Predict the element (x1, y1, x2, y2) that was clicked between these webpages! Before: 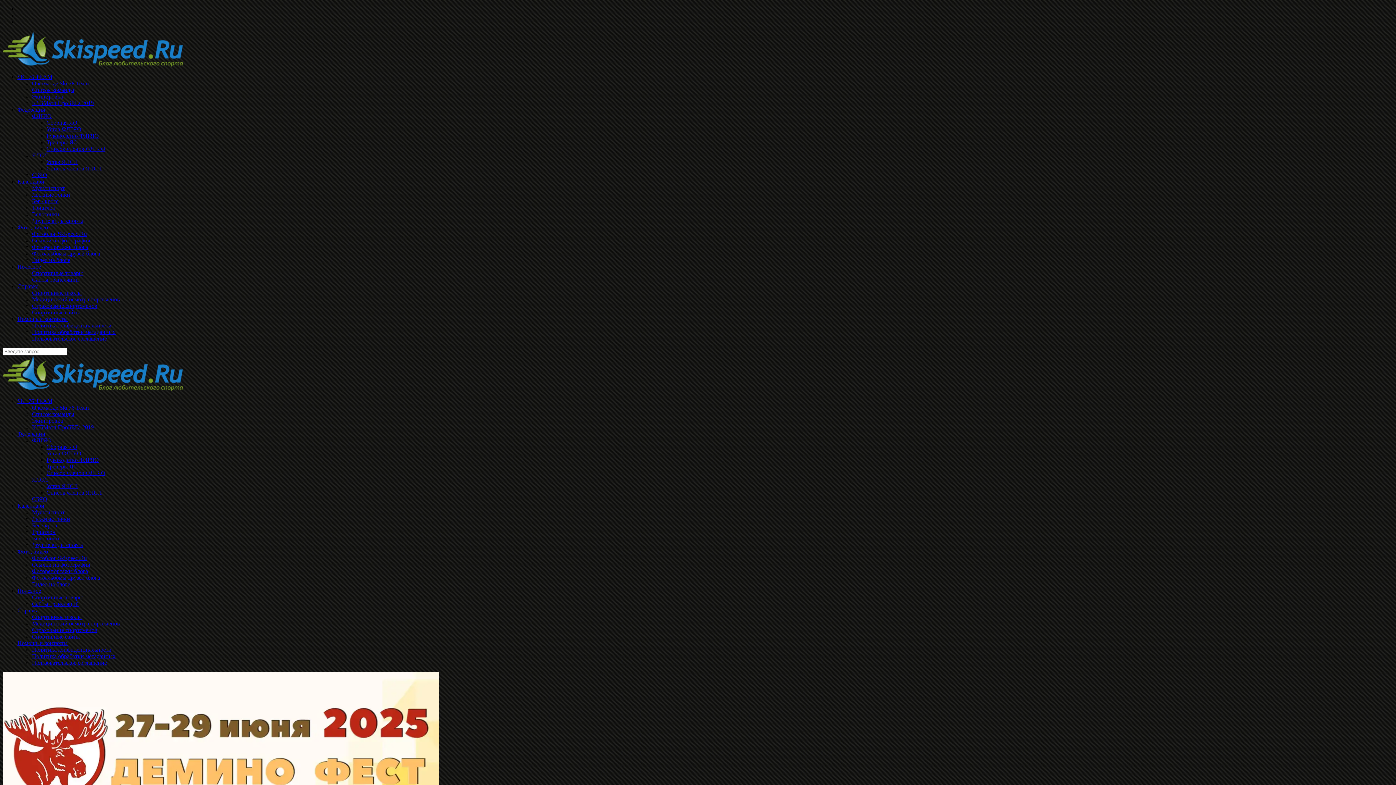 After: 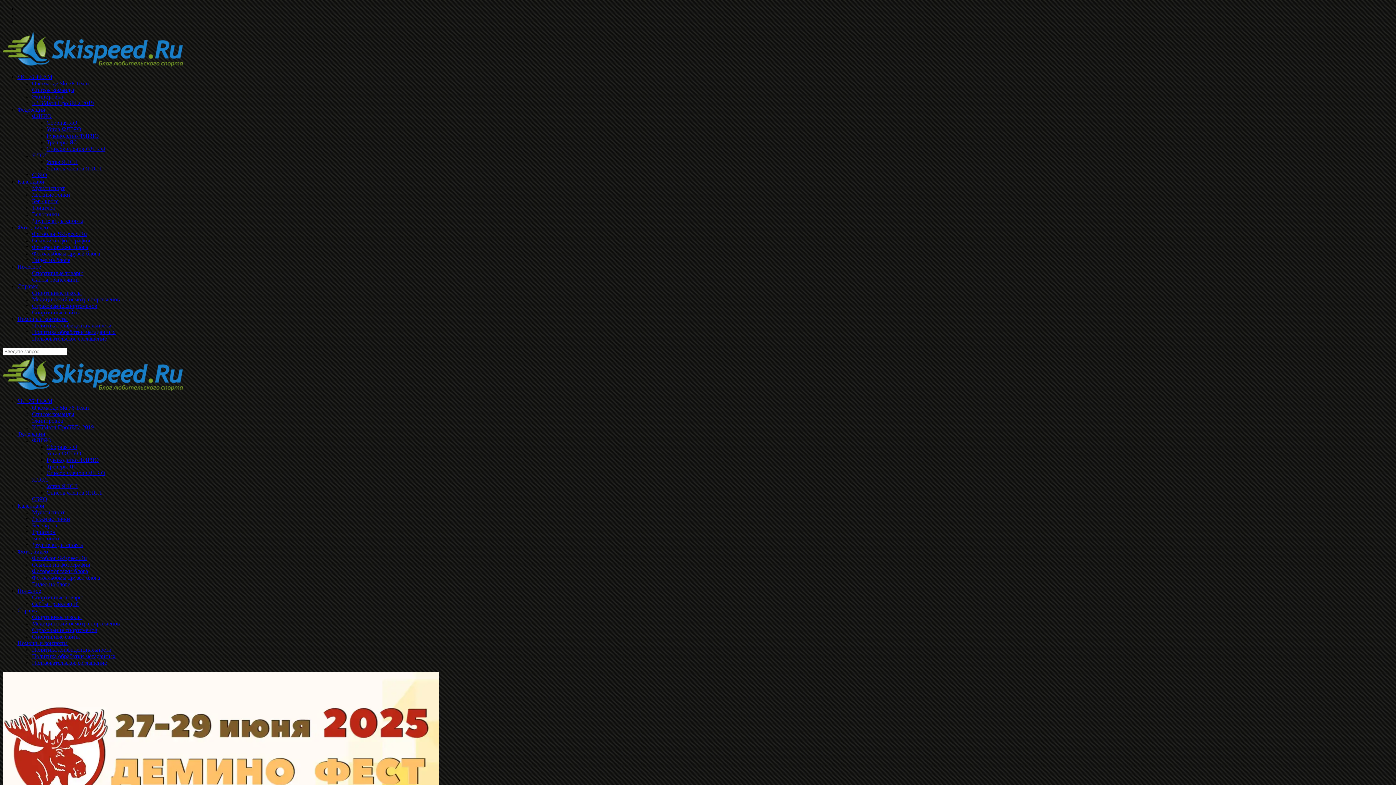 Action: bbox: (46, 489, 101, 496) label: Список членов ЯЛСЛ